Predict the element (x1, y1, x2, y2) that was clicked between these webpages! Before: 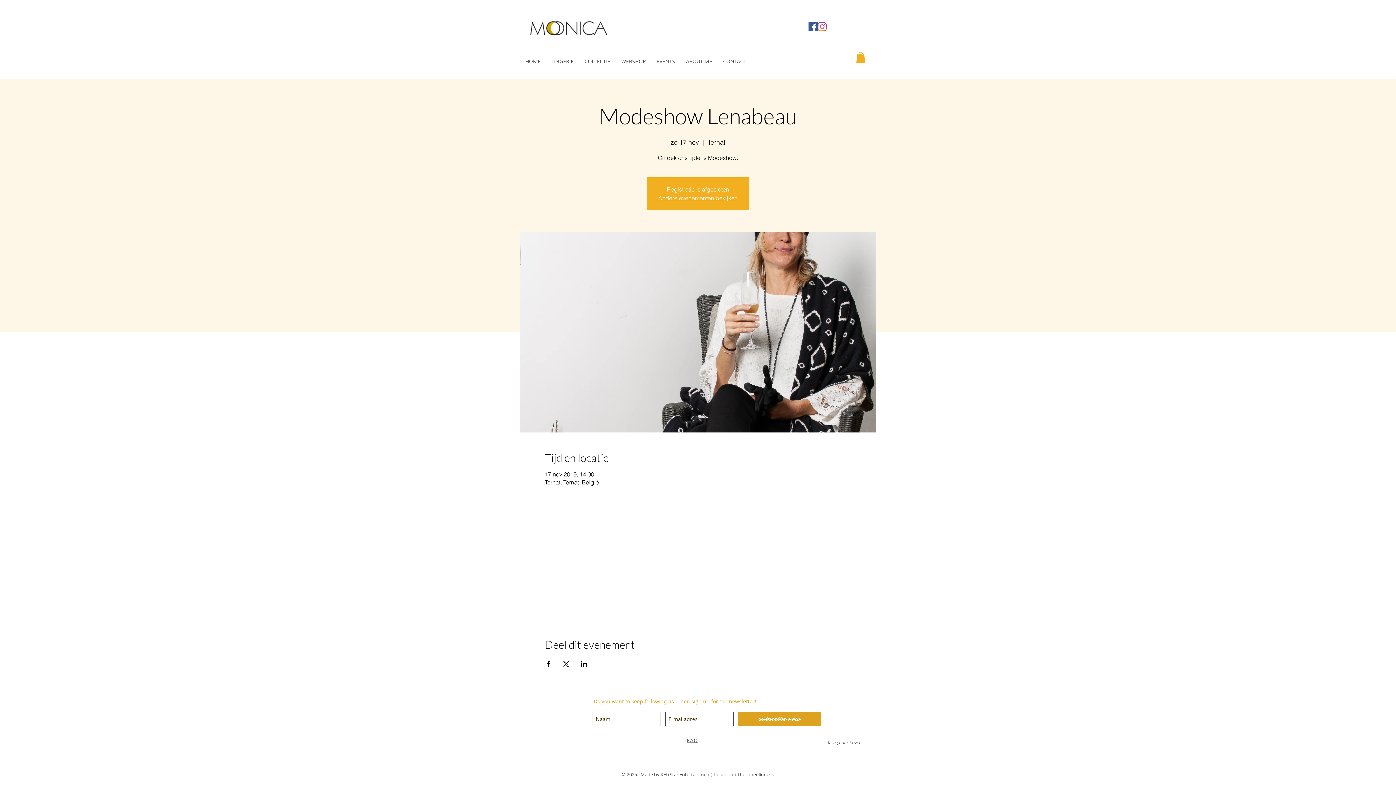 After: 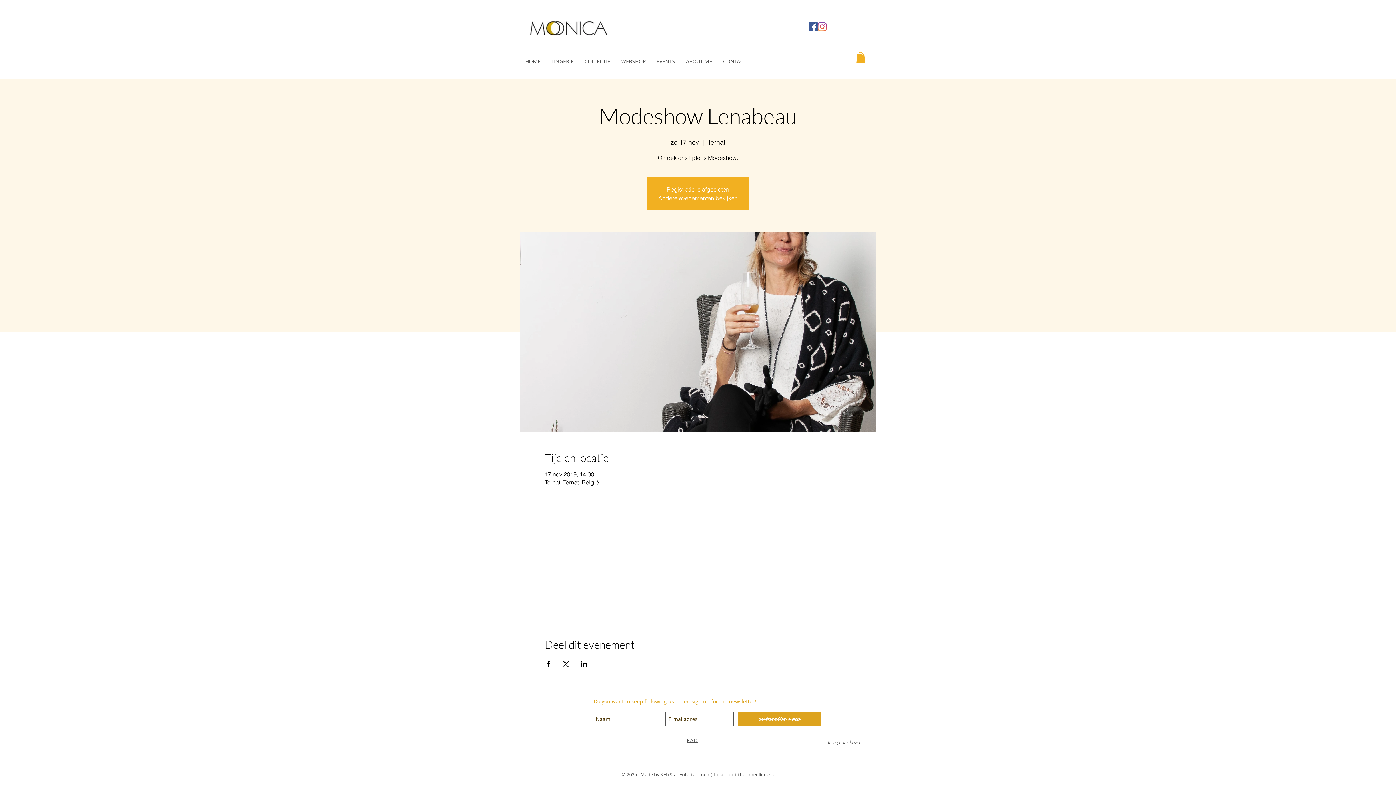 Action: bbox: (544, 661, 551, 667) label: Deel evenement op Facebook